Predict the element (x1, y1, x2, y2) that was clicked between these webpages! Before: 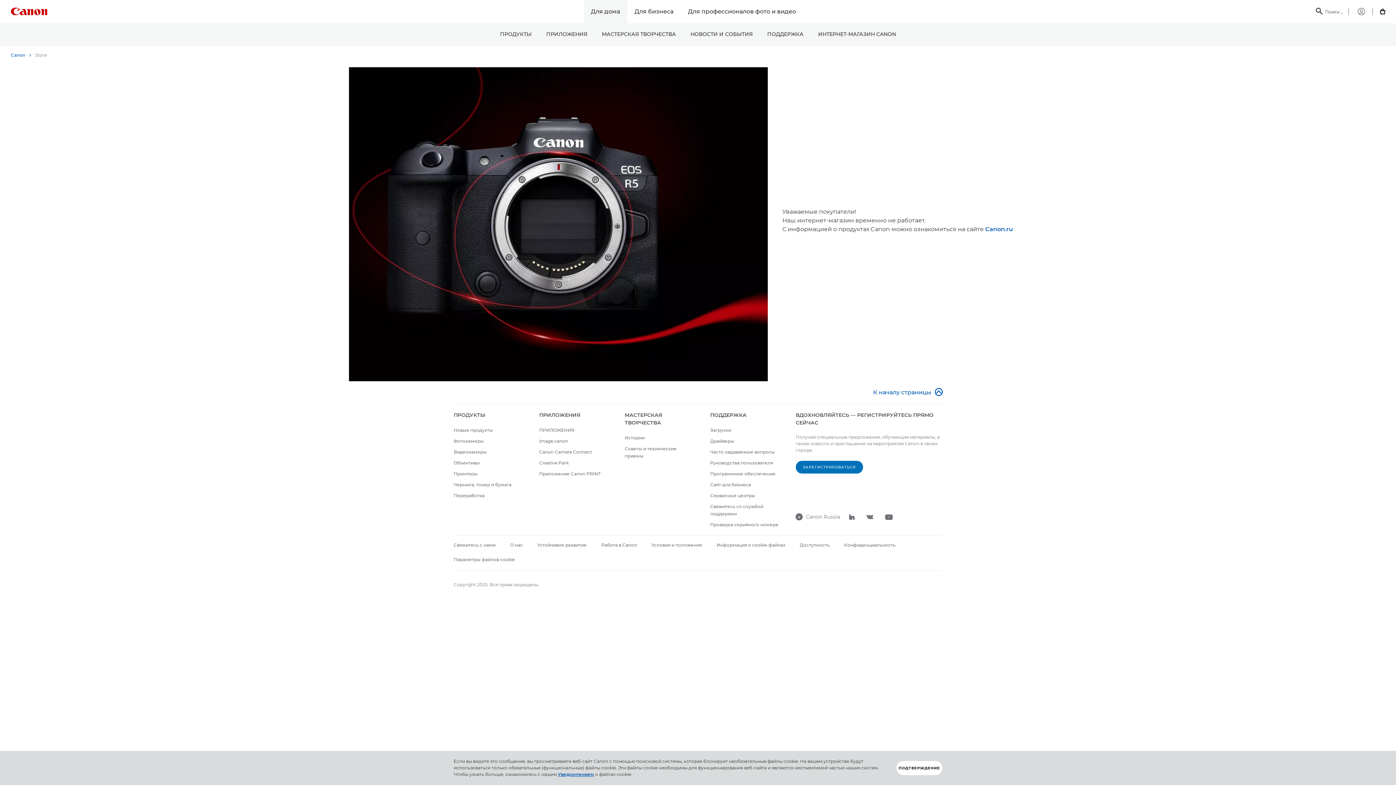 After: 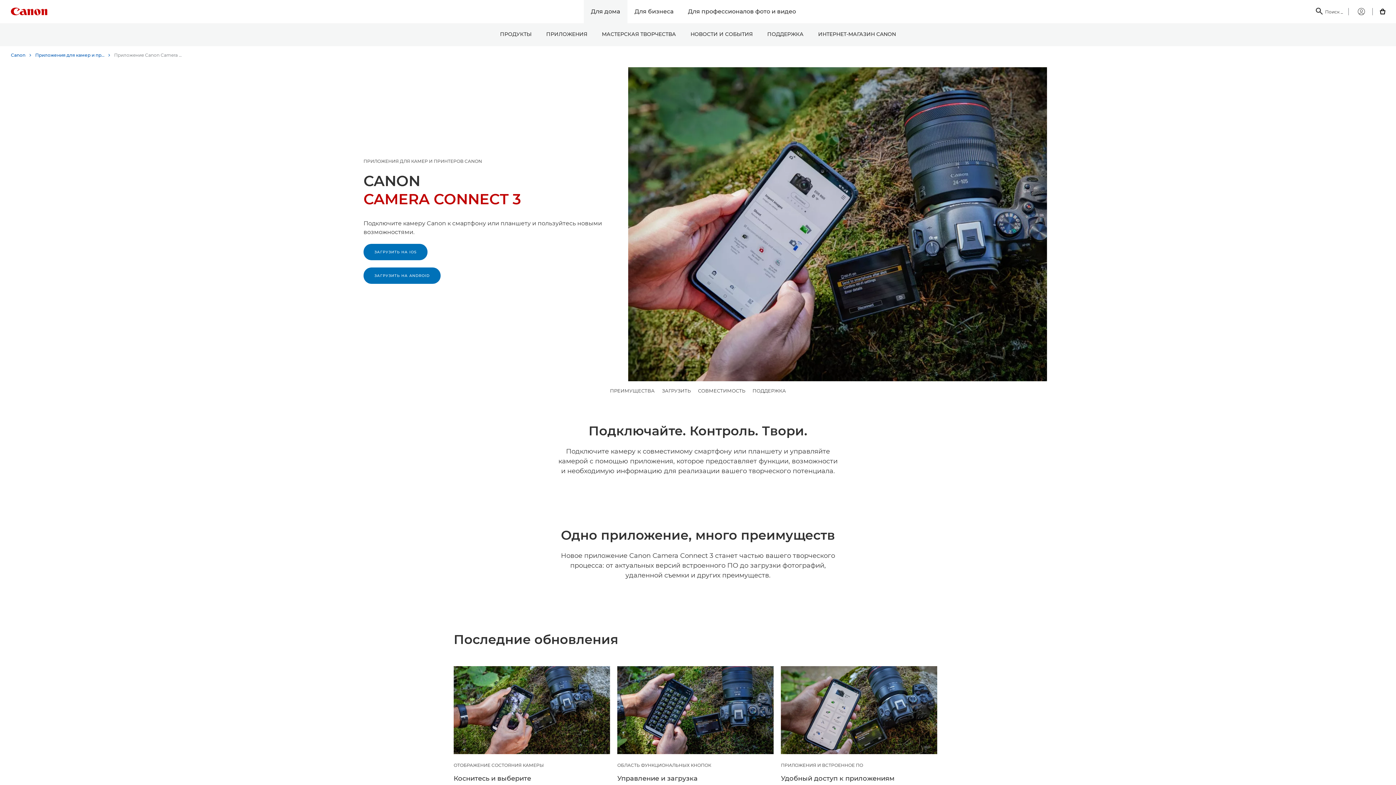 Action: label: Canon Camera Connect bbox: (539, 449, 592, 454)